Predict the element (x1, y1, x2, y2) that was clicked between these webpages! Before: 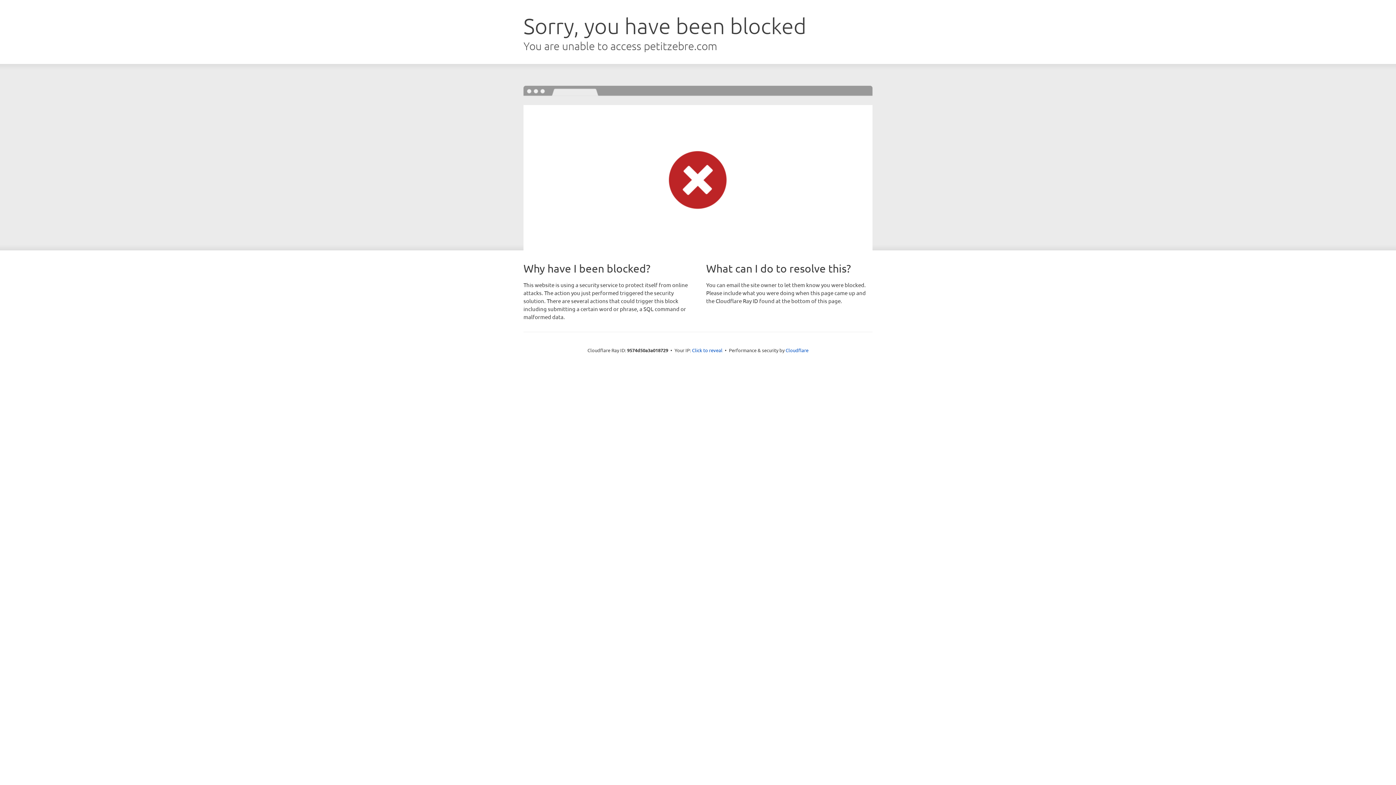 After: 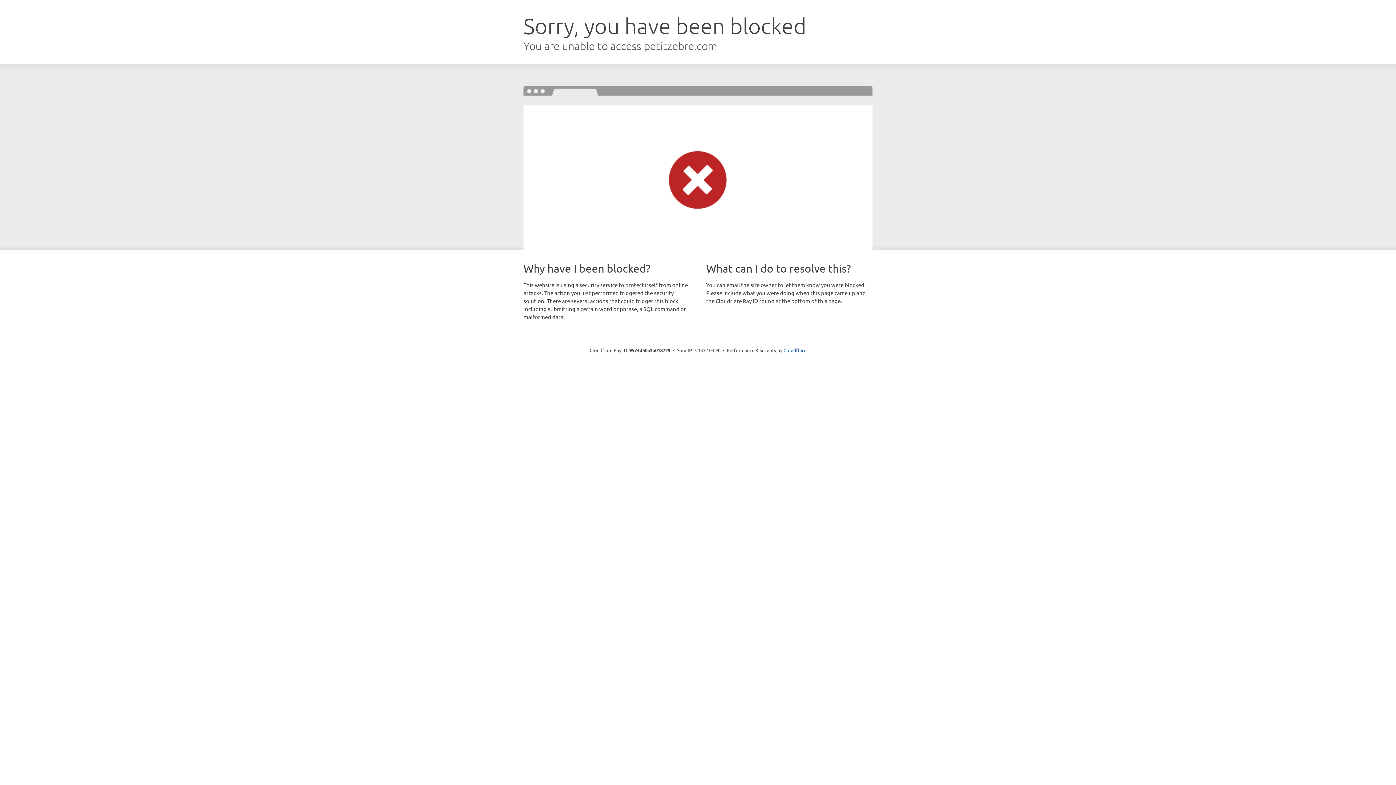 Action: bbox: (692, 346, 722, 353) label: Click to reveal